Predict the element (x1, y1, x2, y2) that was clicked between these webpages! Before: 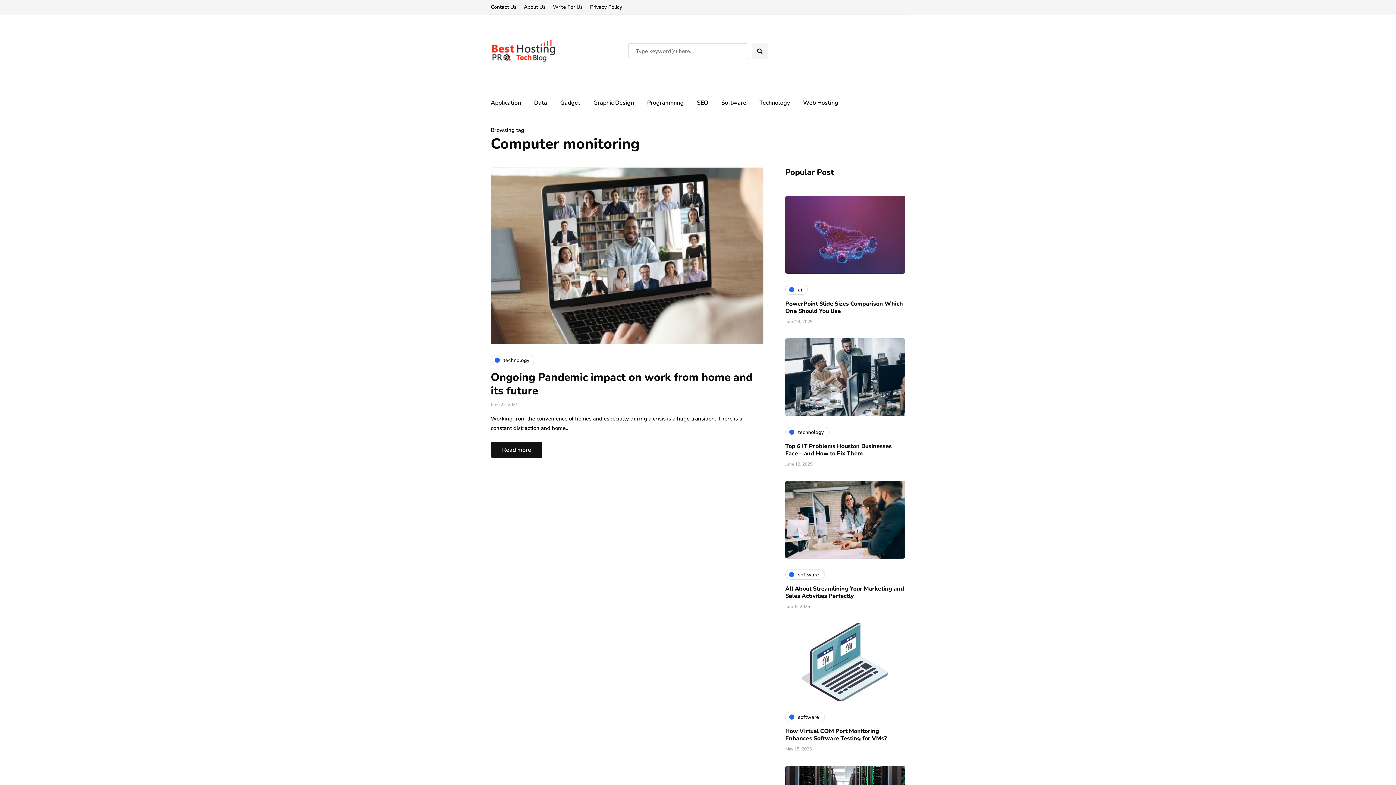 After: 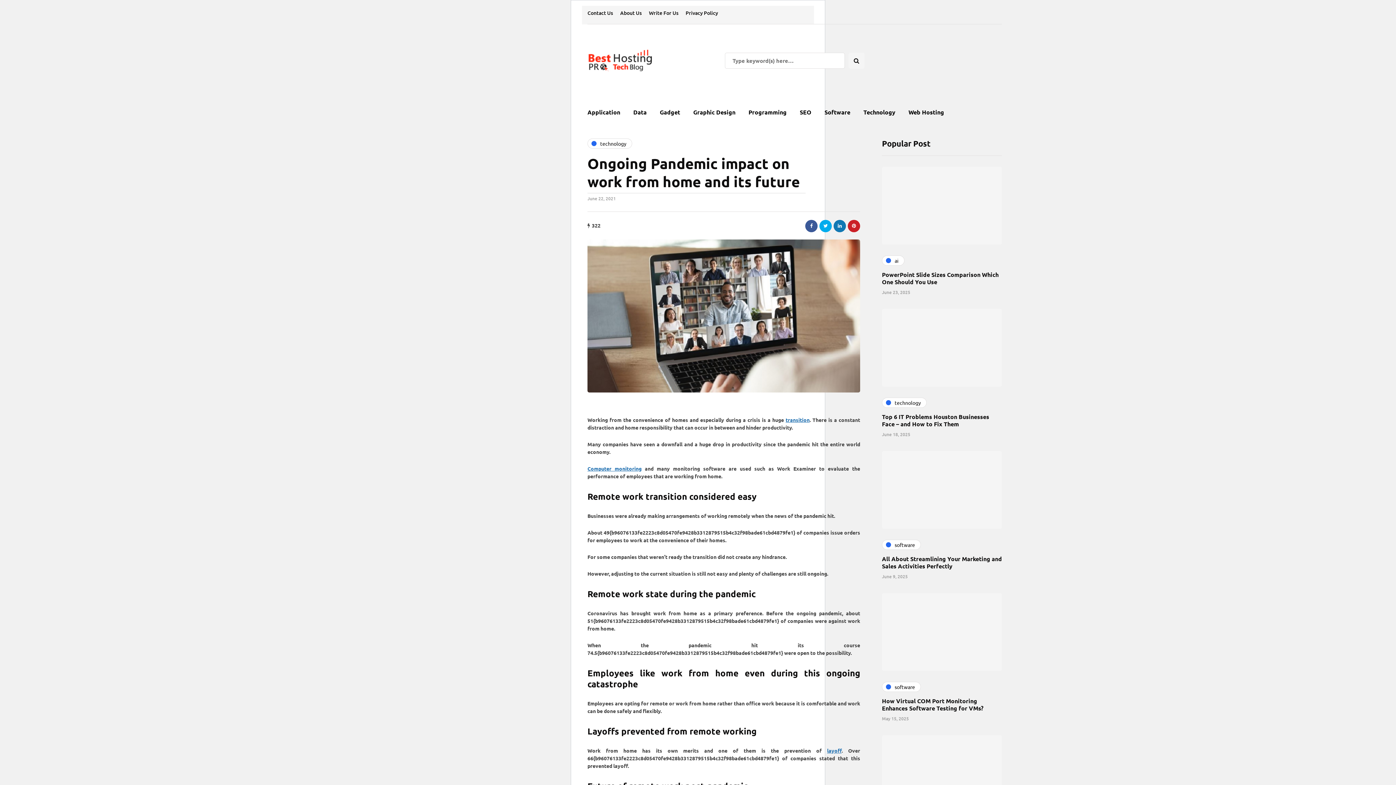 Action: bbox: (490, 442, 542, 458) label: Read more